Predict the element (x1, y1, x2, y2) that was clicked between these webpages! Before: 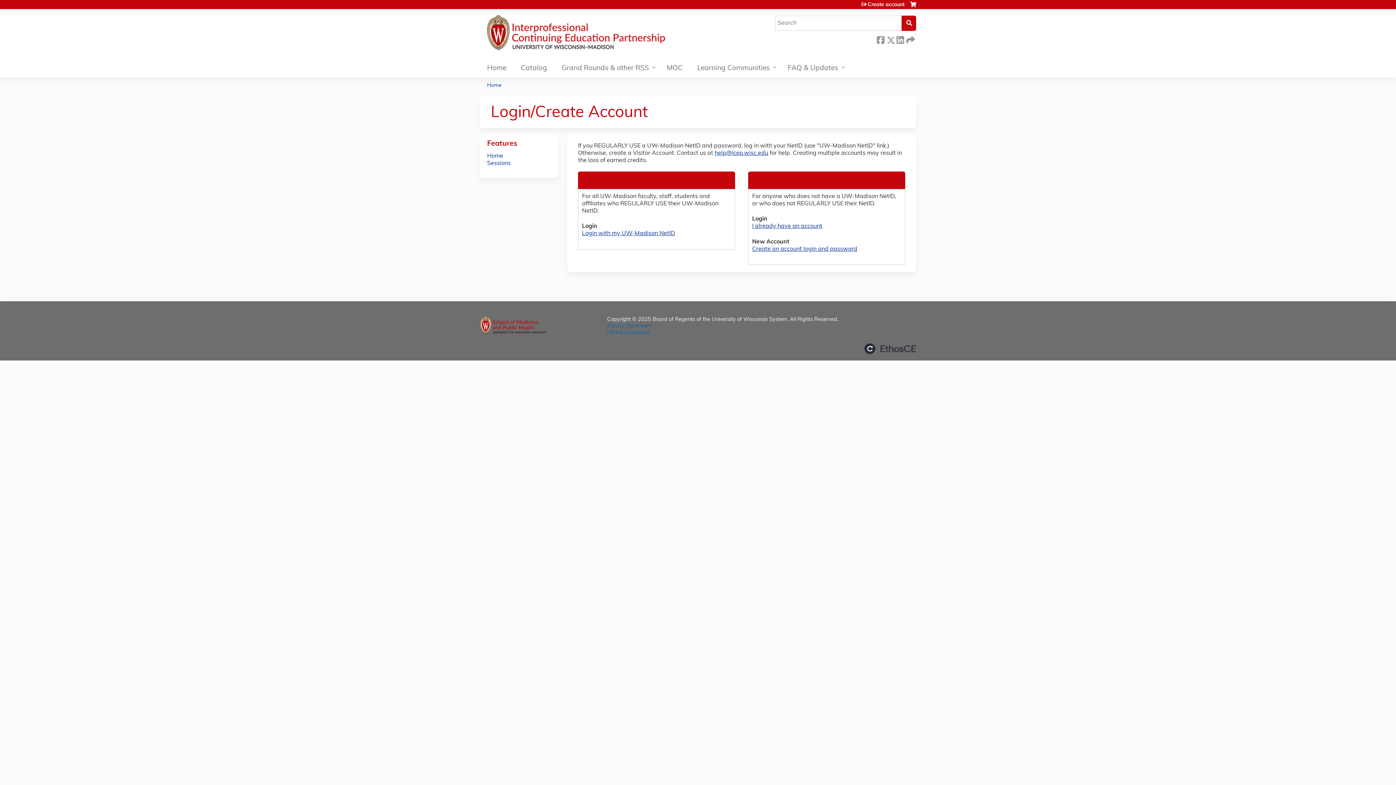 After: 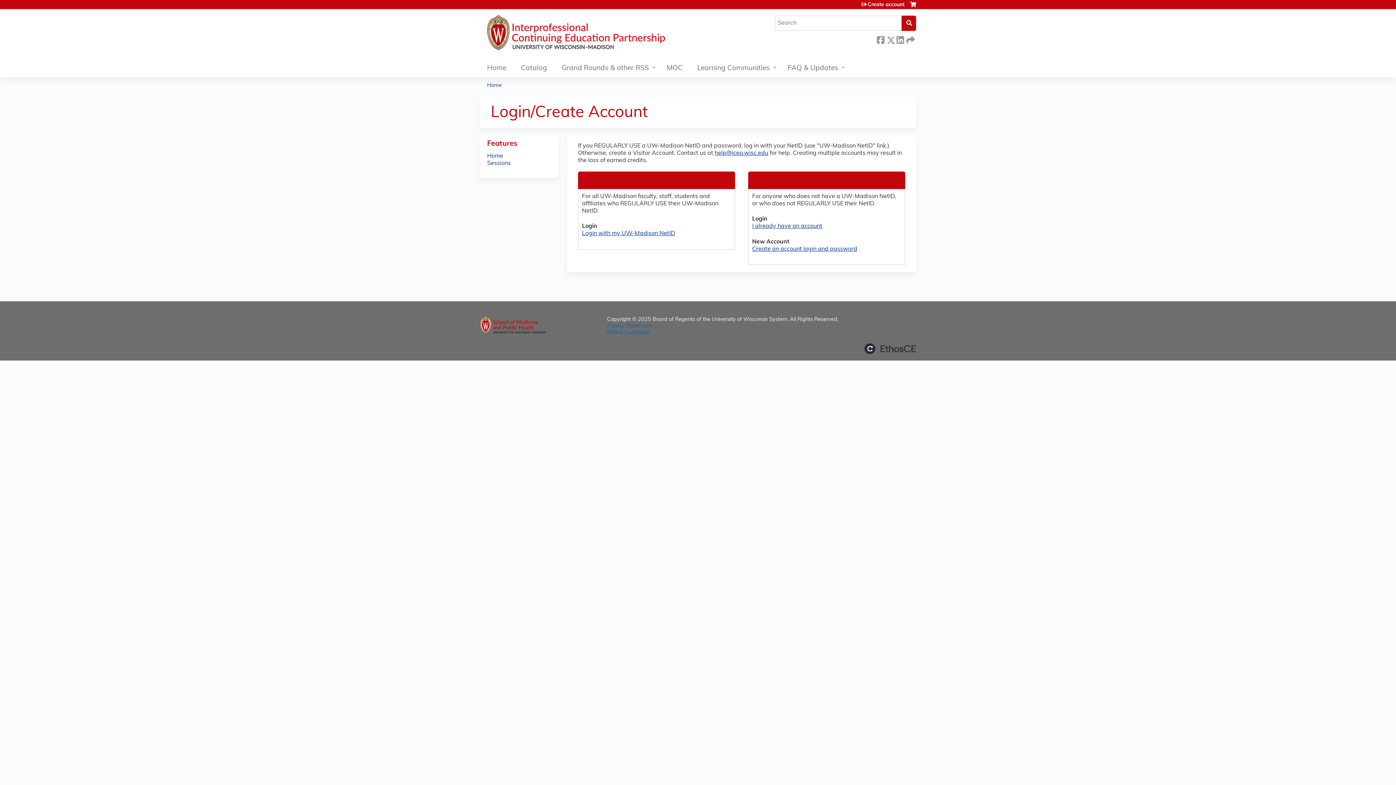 Action: bbox: (910, 1, 916, 13) label: Cart